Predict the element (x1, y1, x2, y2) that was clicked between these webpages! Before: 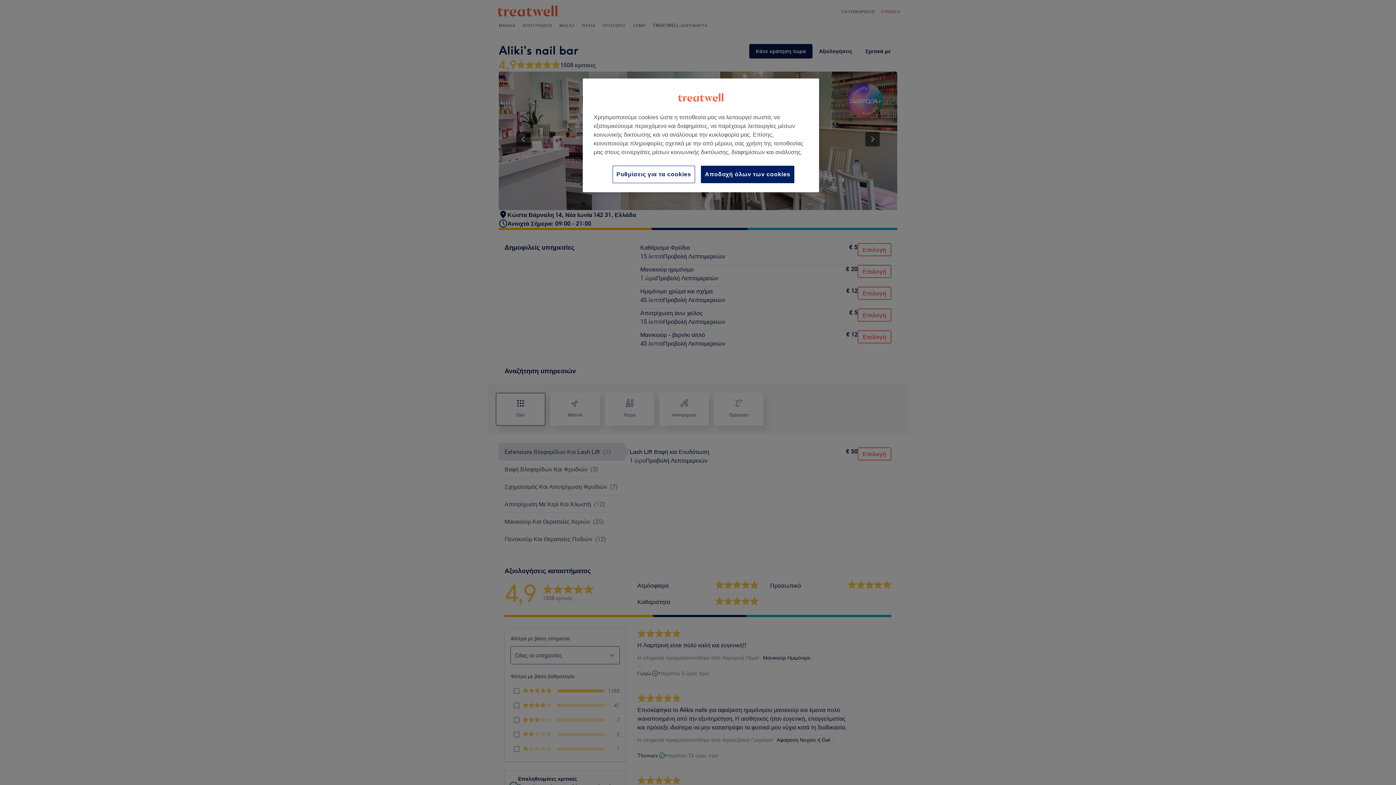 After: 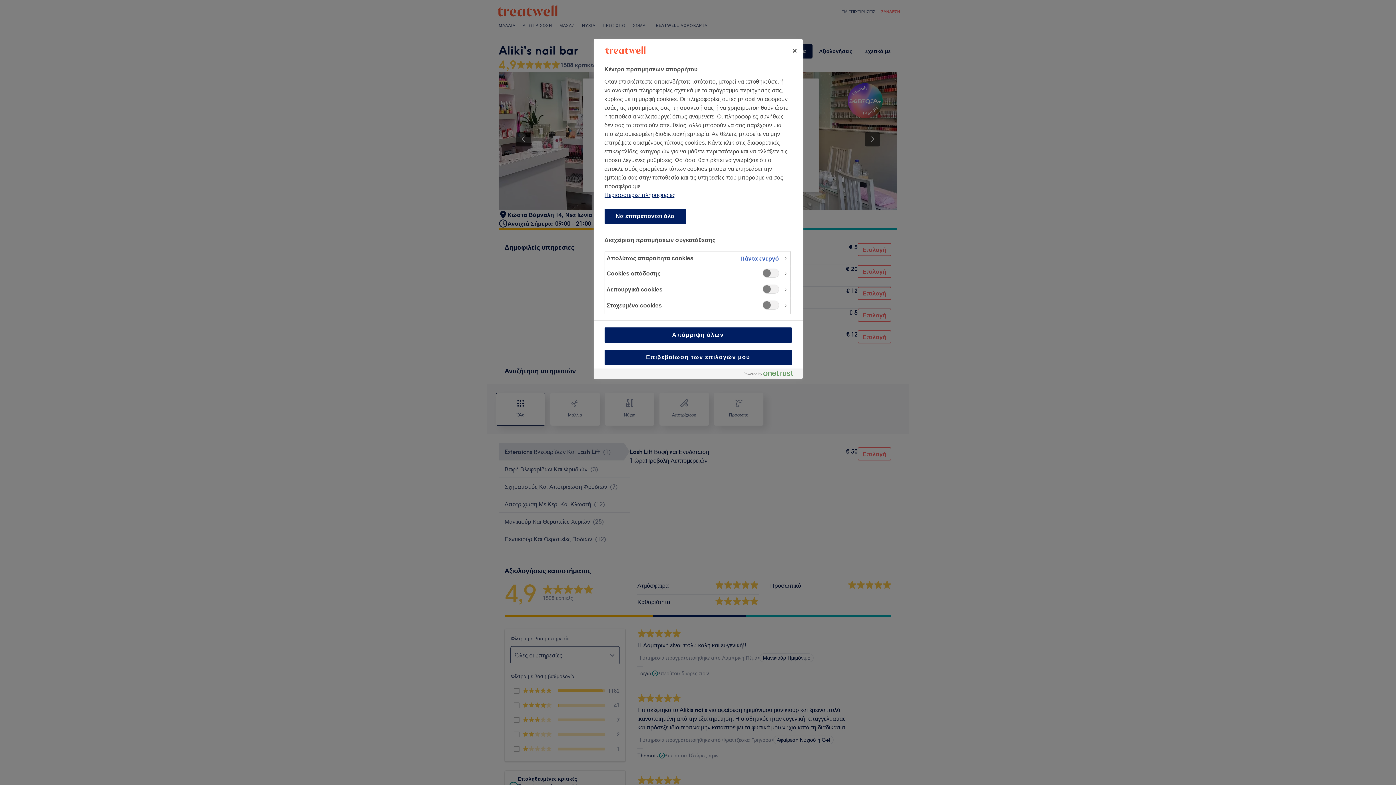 Action: label: Ρυθμίσεις για τα cookies bbox: (612, 165, 695, 183)